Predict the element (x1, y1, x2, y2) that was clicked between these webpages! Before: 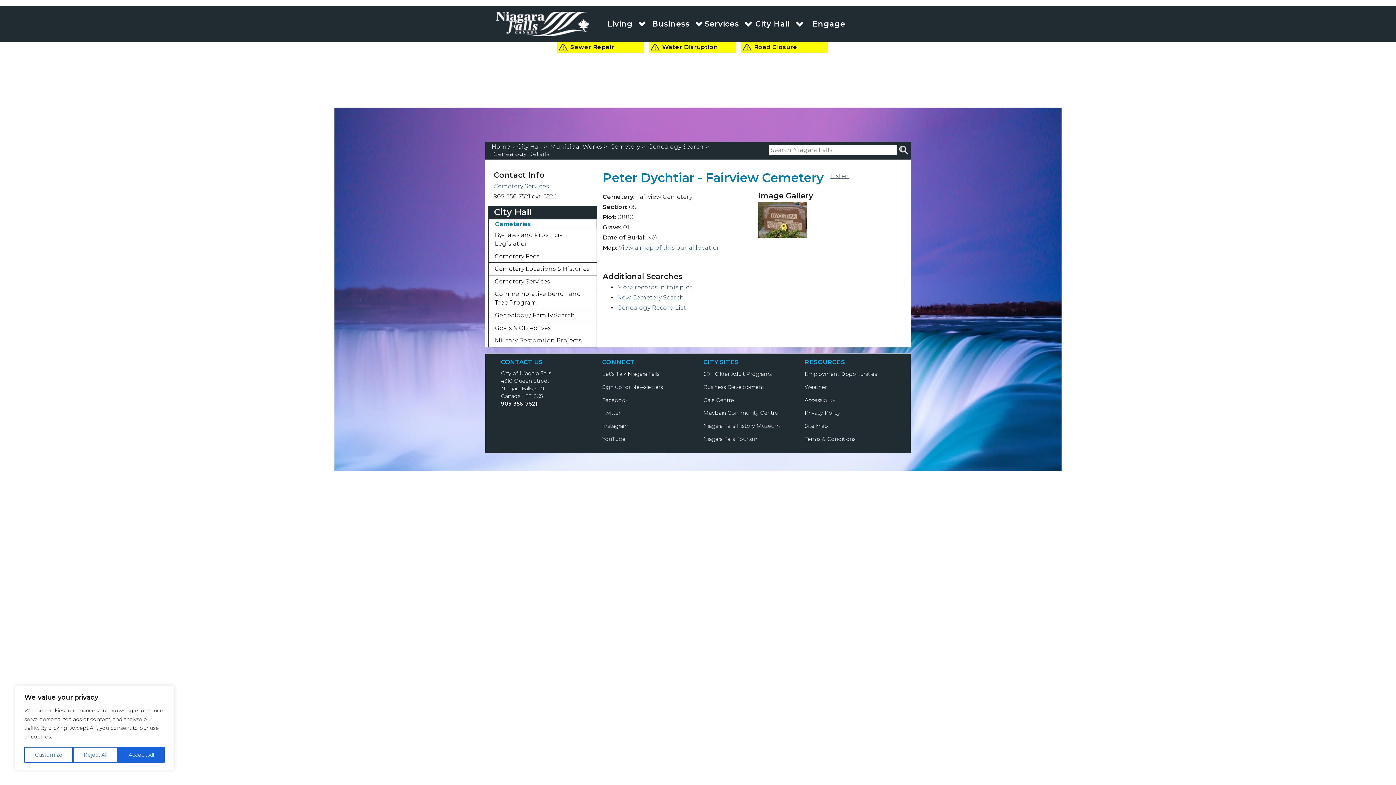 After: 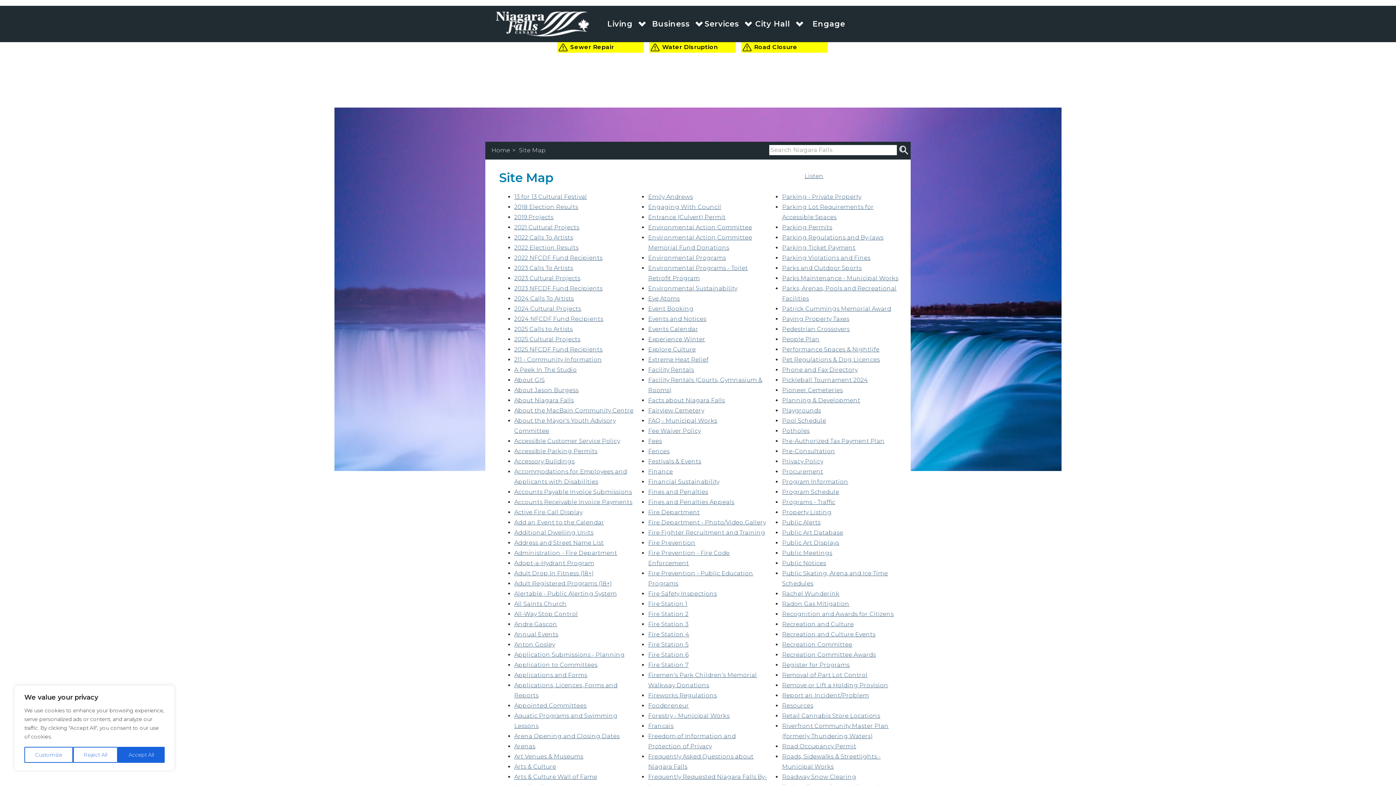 Action: bbox: (804, 422, 828, 429) label: Site Map